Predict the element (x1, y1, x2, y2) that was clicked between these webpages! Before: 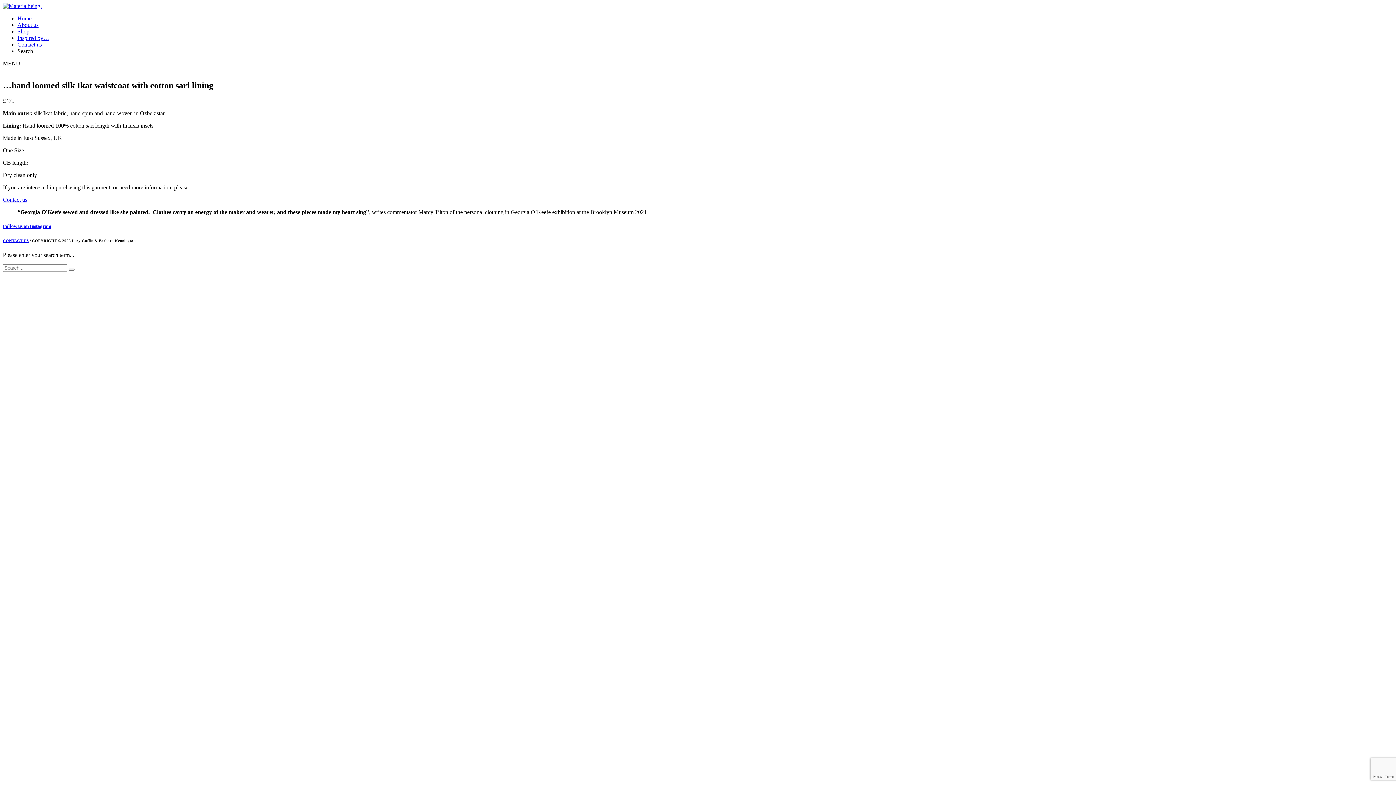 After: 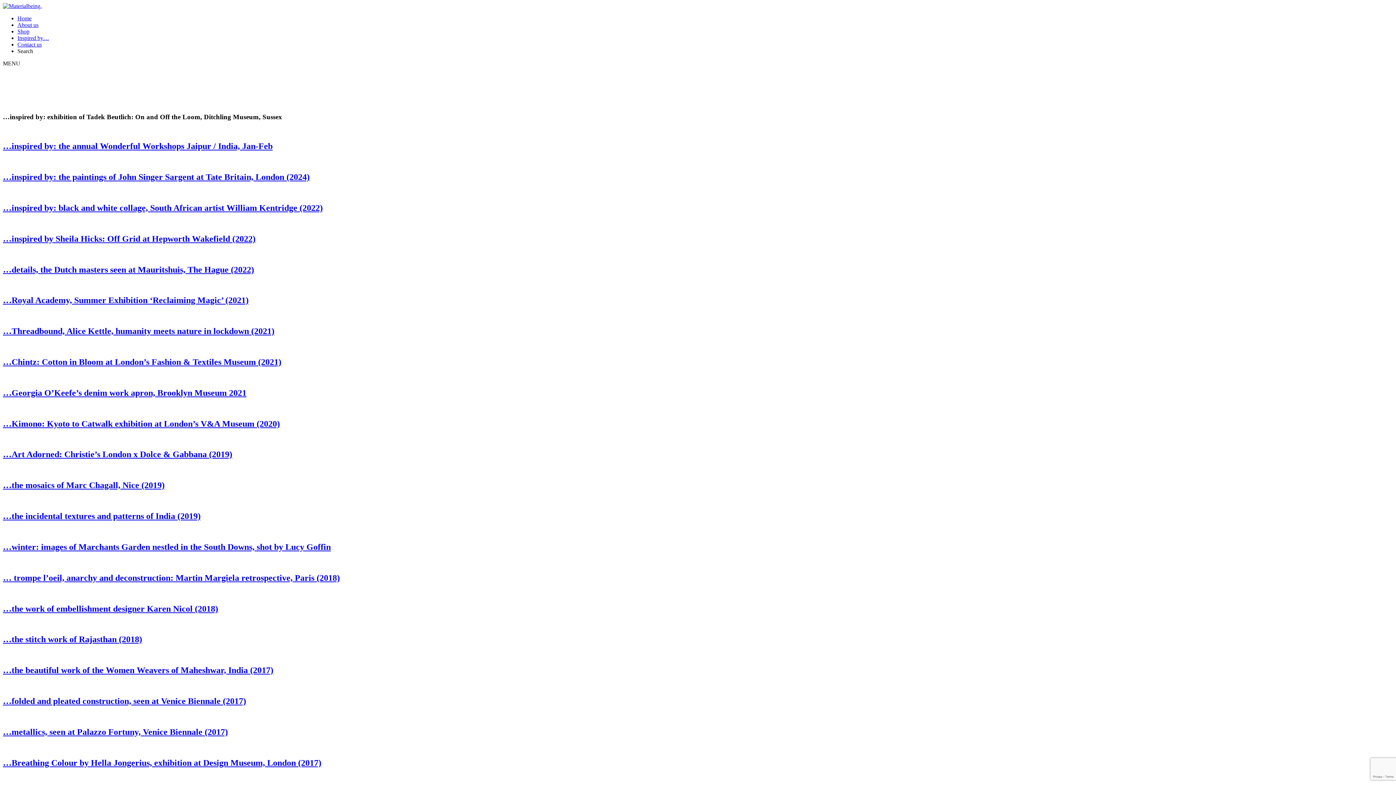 Action: label: Inspired by… bbox: (17, 34, 49, 41)